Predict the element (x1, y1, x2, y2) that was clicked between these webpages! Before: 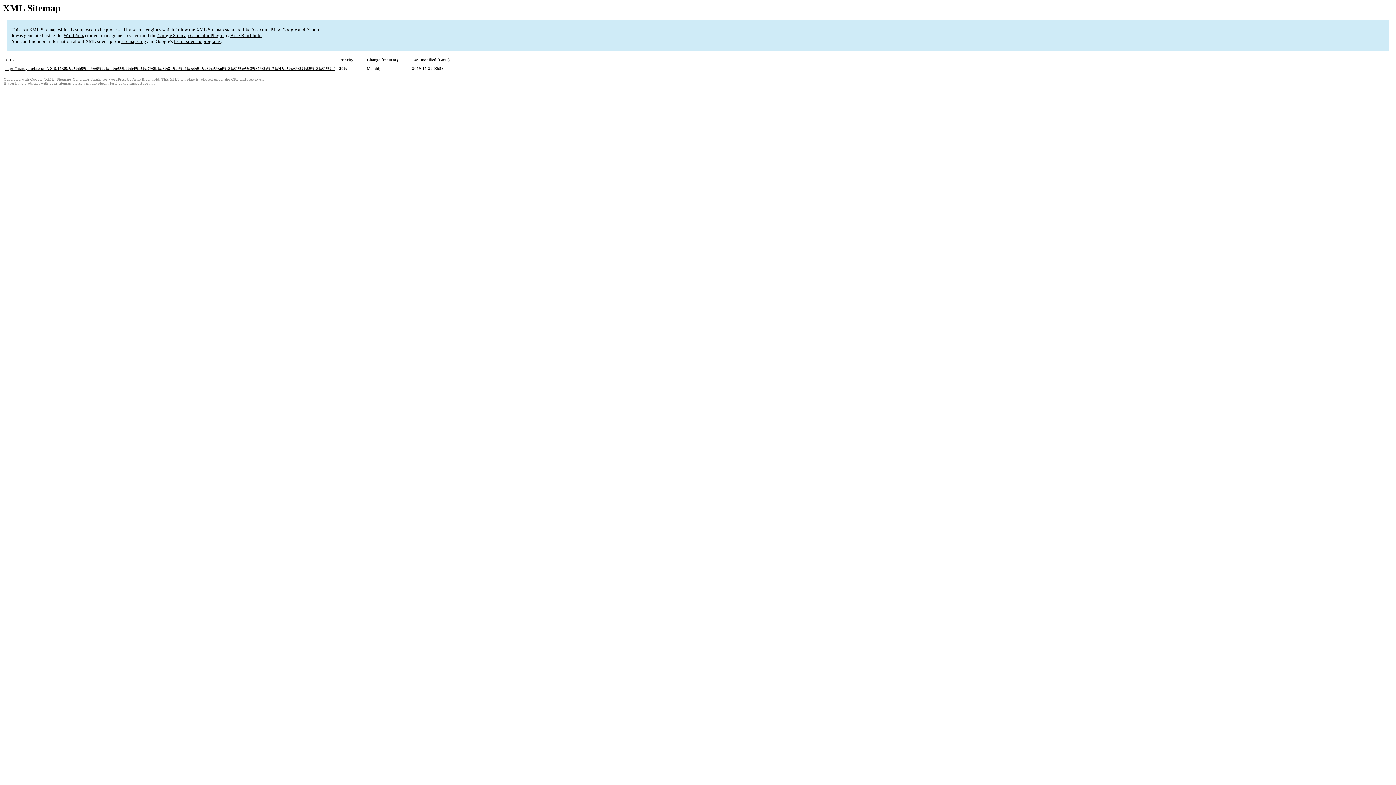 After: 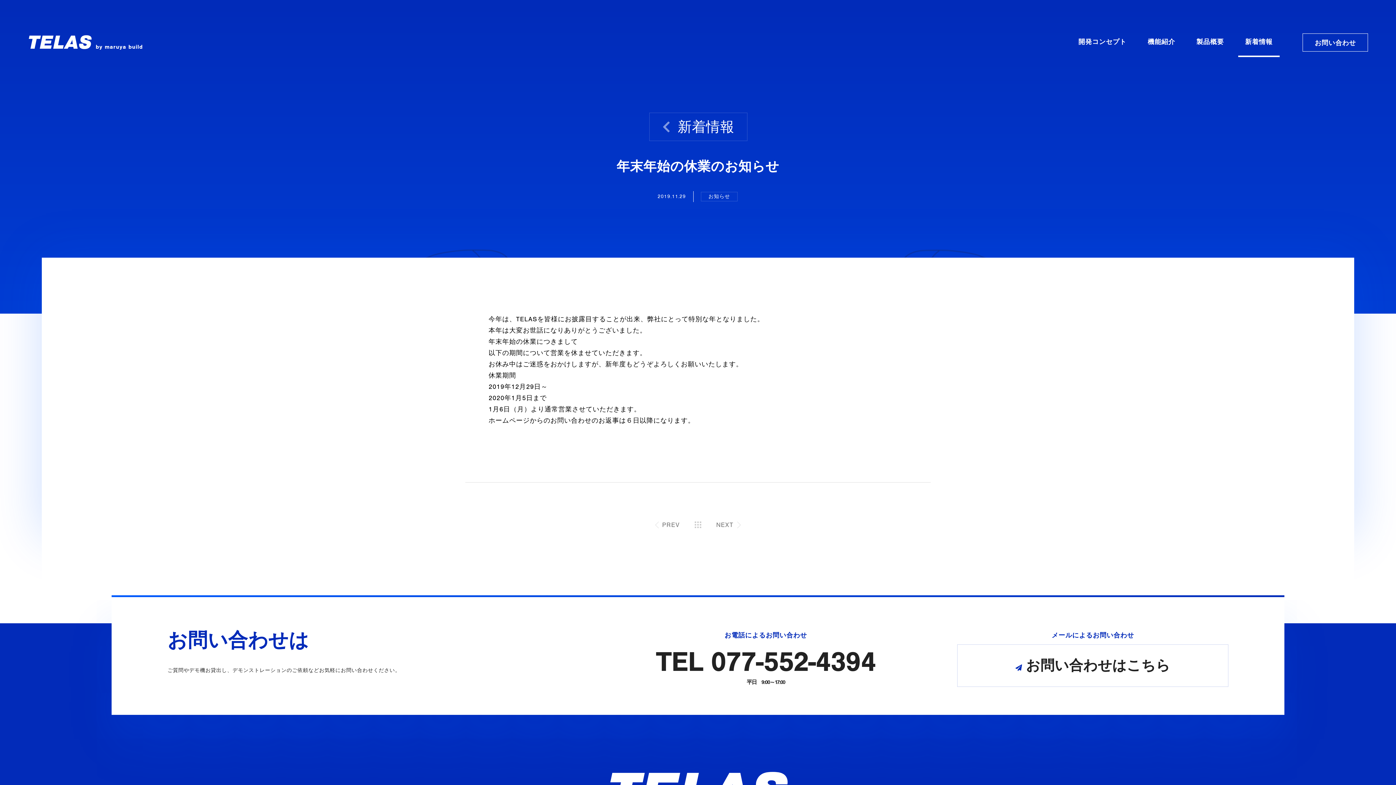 Action: bbox: (5, 66, 334, 70) label: https://maruya-telas.com/2019/11/29/%e5%b9%b4%e6%9c%ab%e5%b9%b4%e5%a7%8b%e3%81%ae%e4%bc%91%e6%a5%ad%e3%81%ae%e3%81%8a%e7%9f%a5%e3%82%89%e3%81%9b/